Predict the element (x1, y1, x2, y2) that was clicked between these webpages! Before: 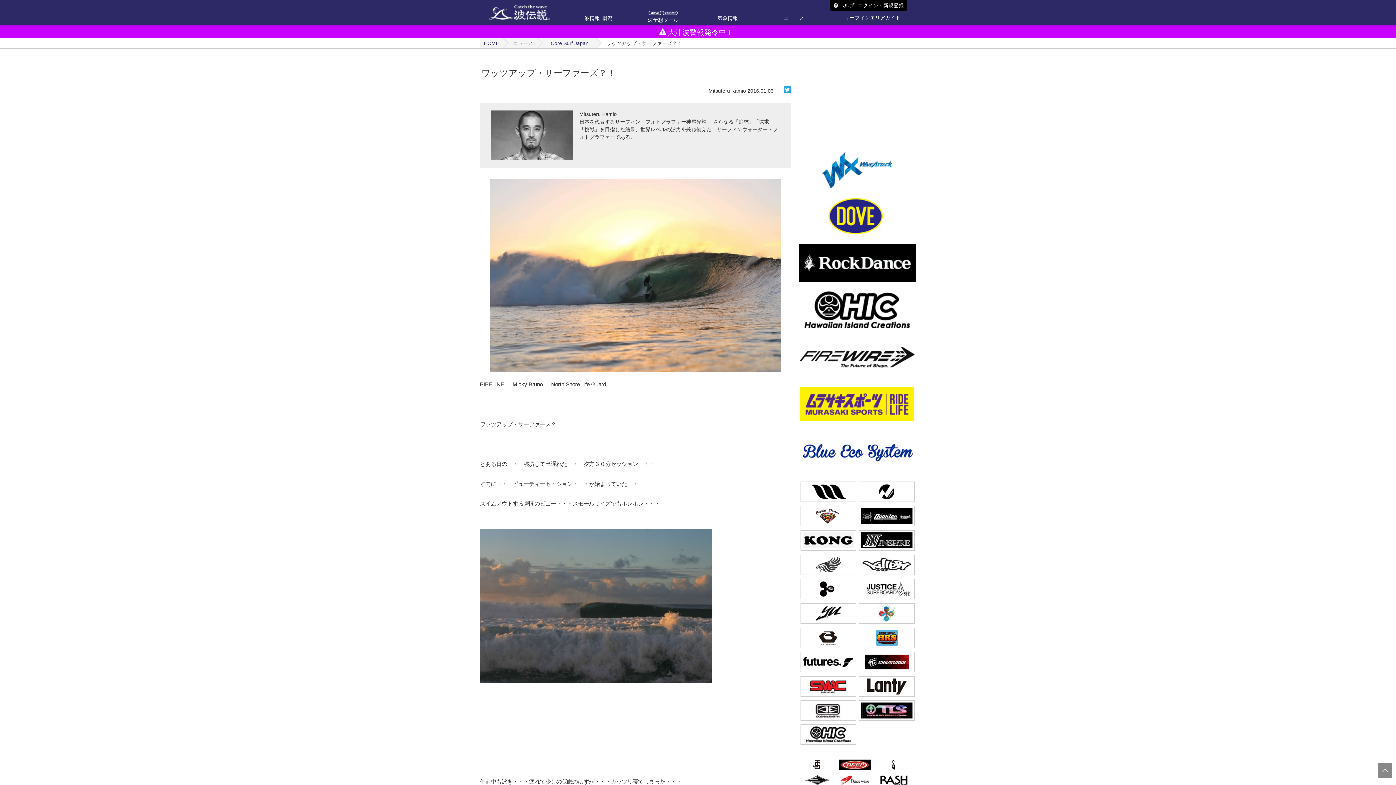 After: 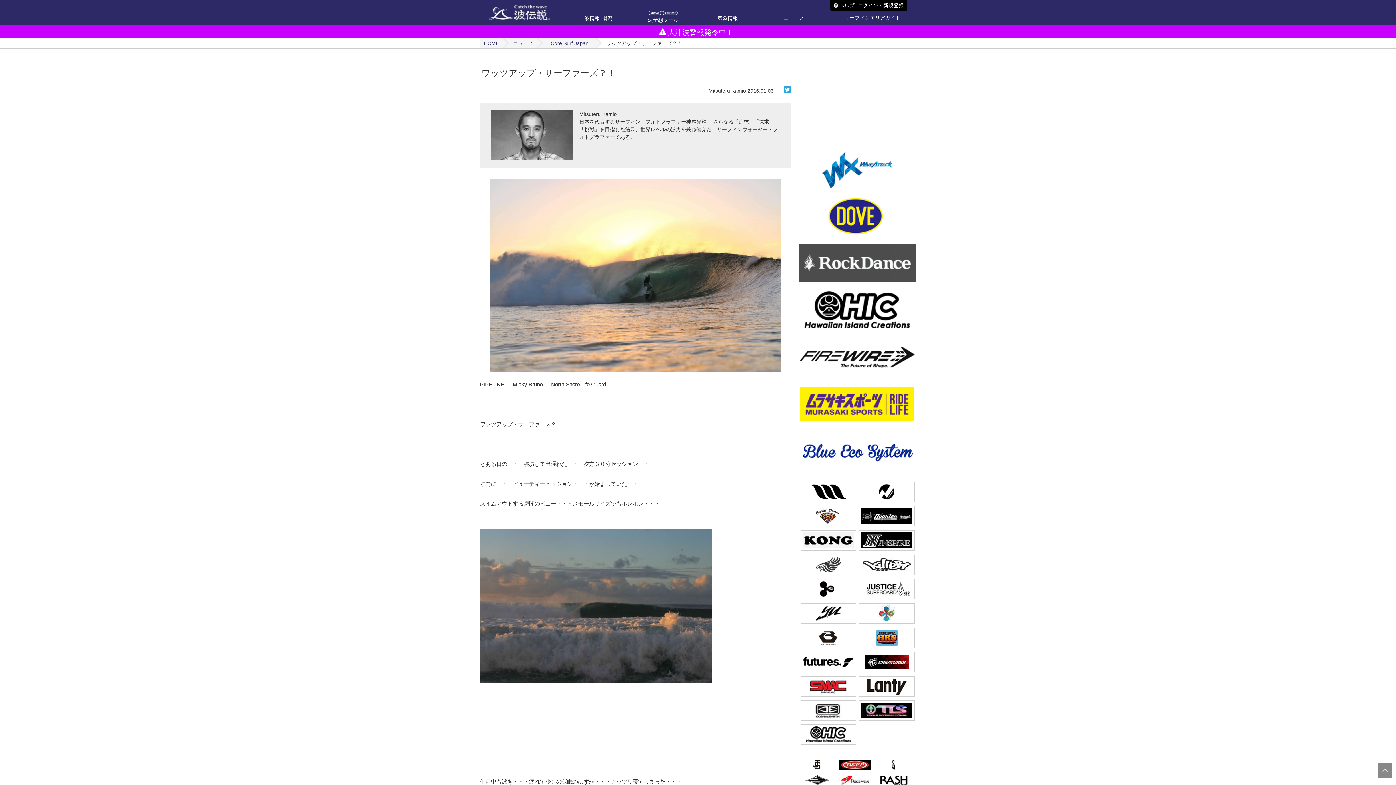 Action: bbox: (798, 244, 916, 249)